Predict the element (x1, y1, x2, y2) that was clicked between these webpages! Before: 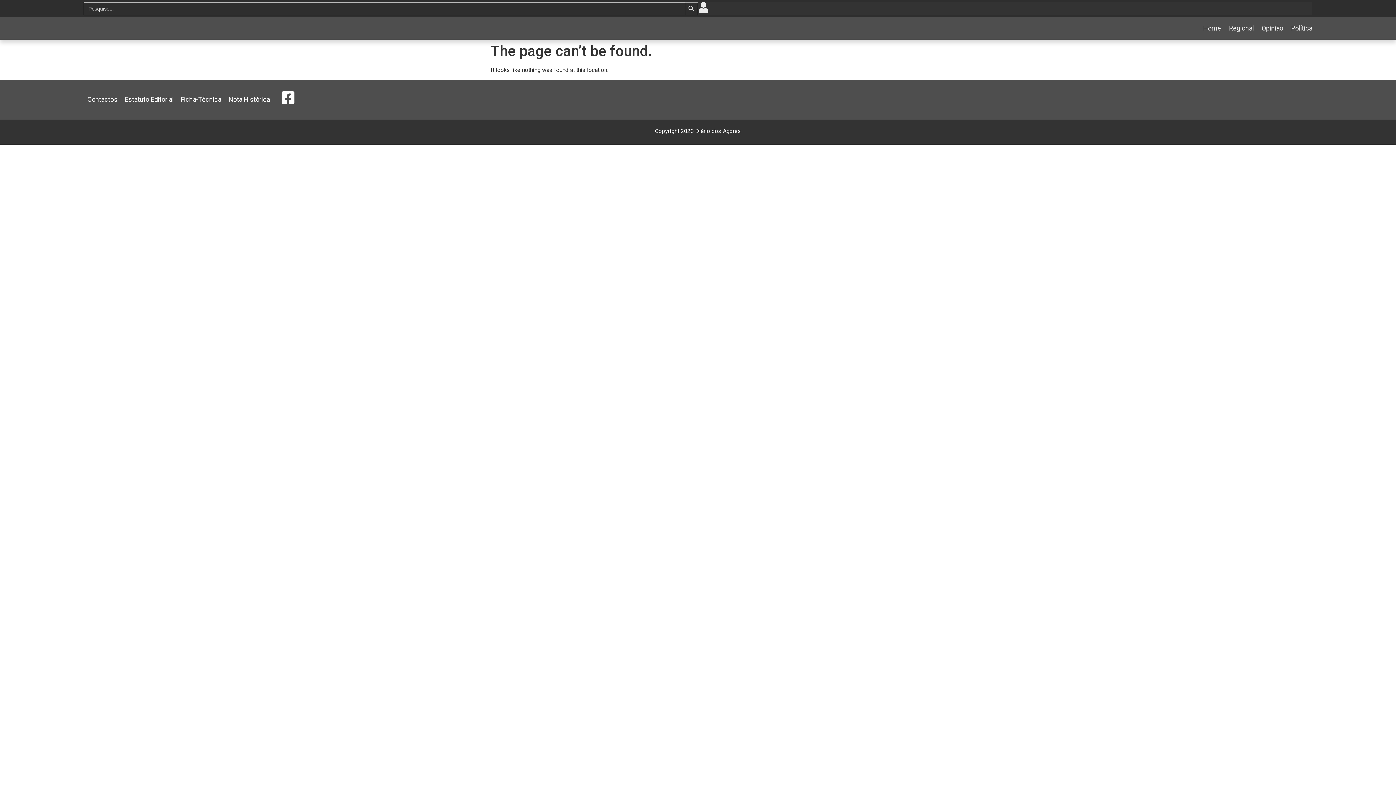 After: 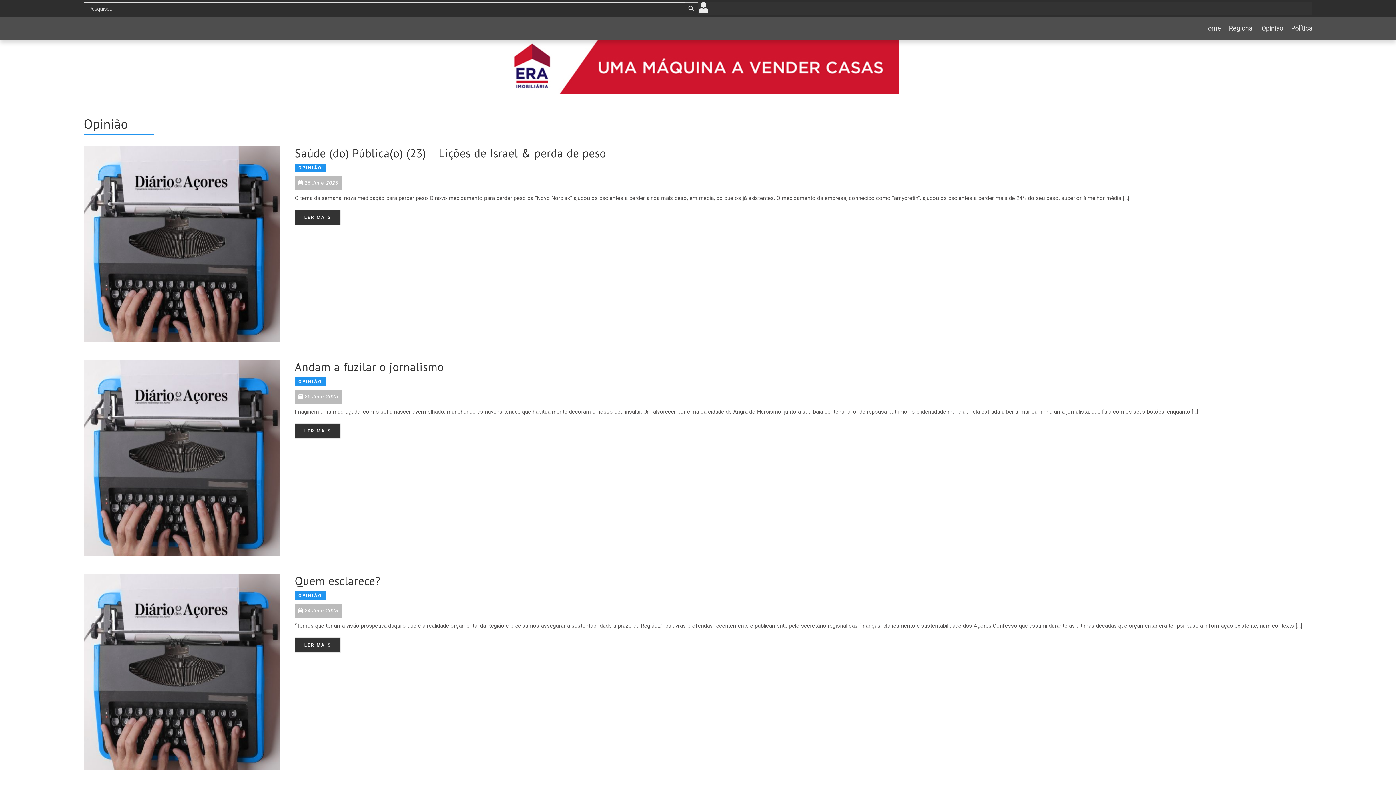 Action: bbox: (1254, 19, 1283, 37) label: Opinião